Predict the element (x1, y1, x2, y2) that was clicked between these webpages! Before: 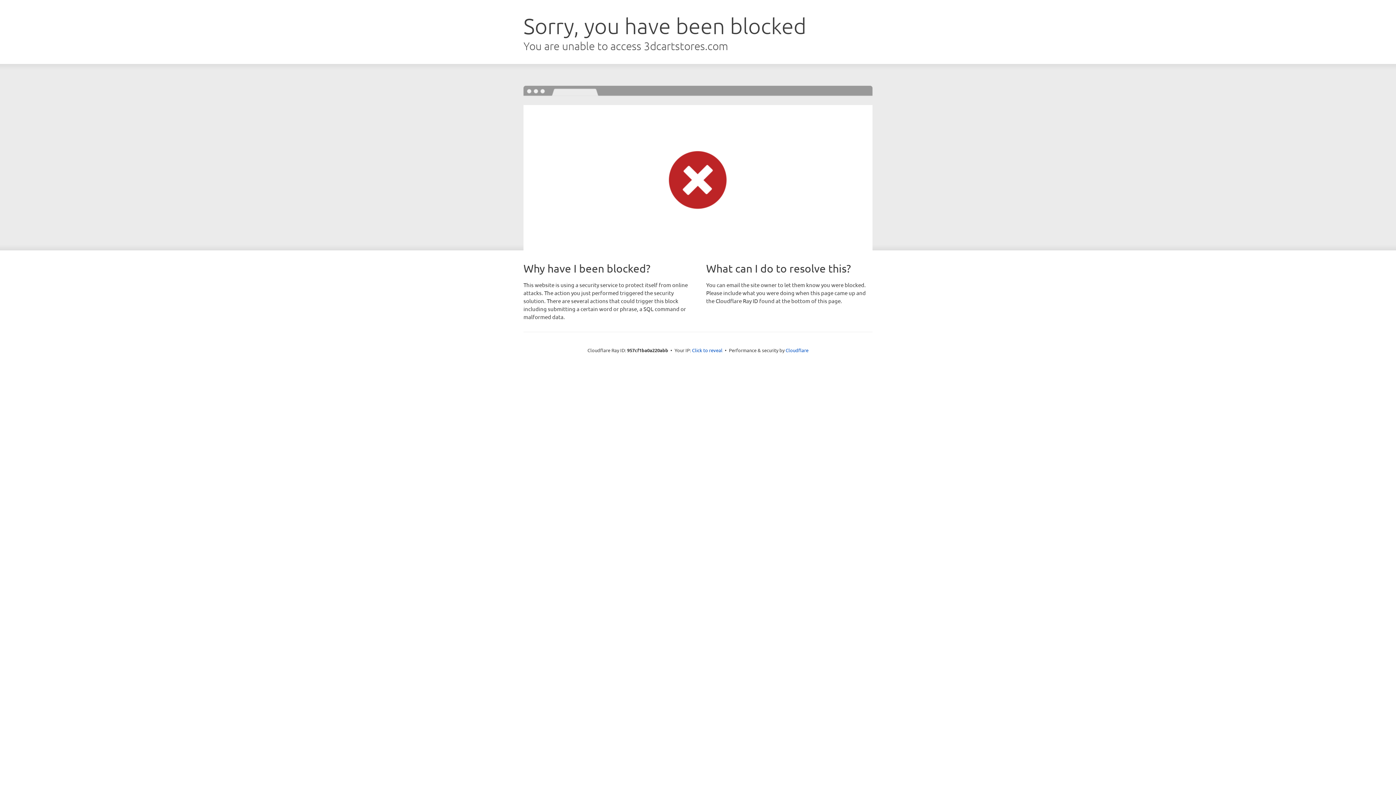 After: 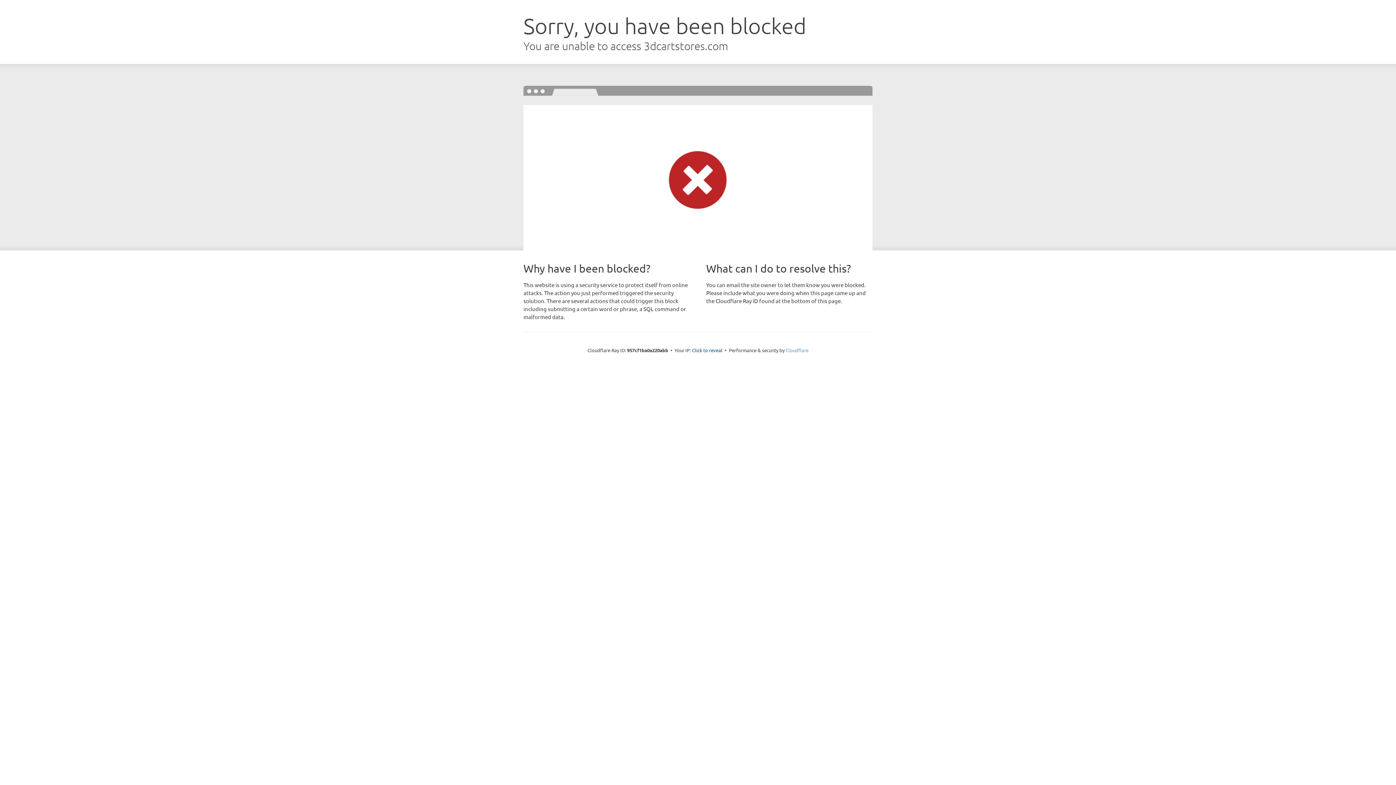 Action: bbox: (785, 347, 808, 353) label: Cloudflare